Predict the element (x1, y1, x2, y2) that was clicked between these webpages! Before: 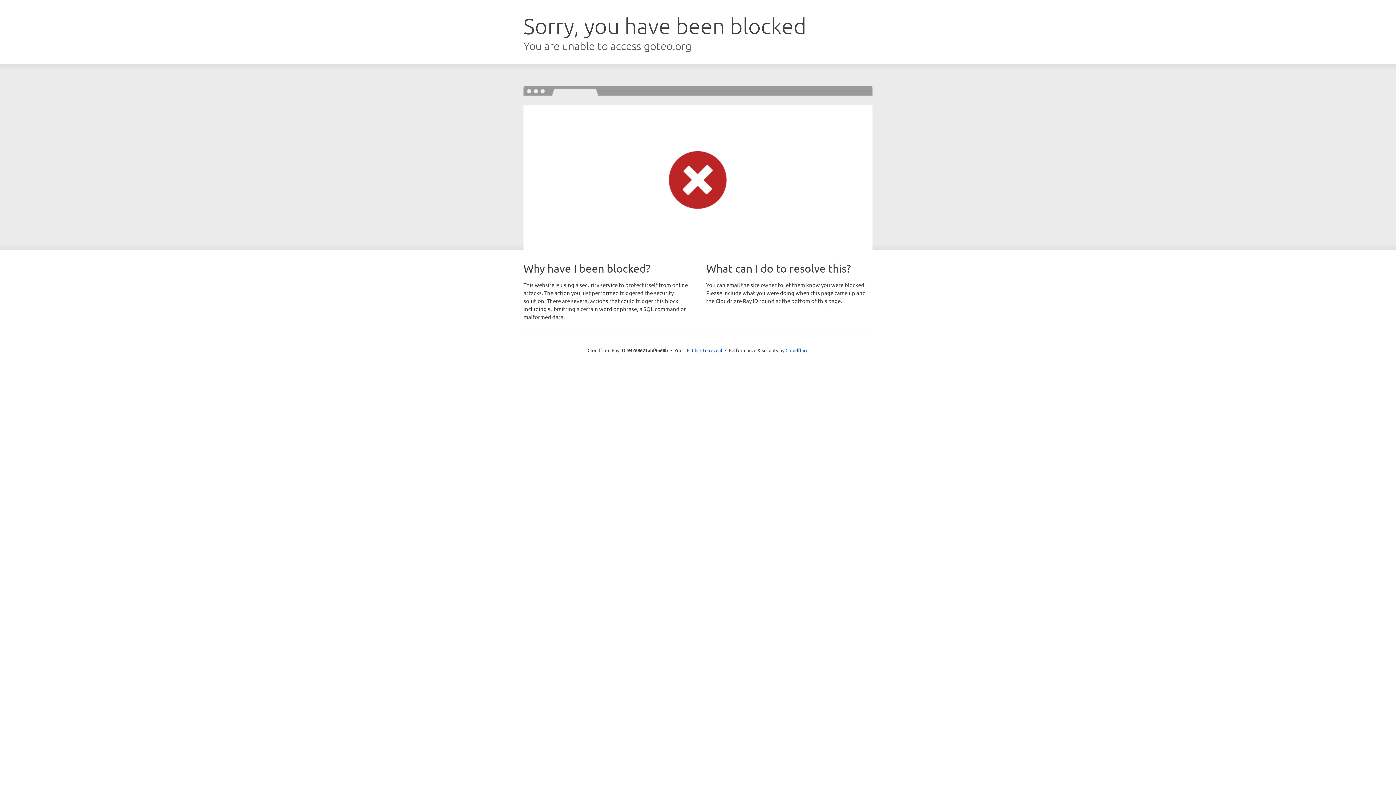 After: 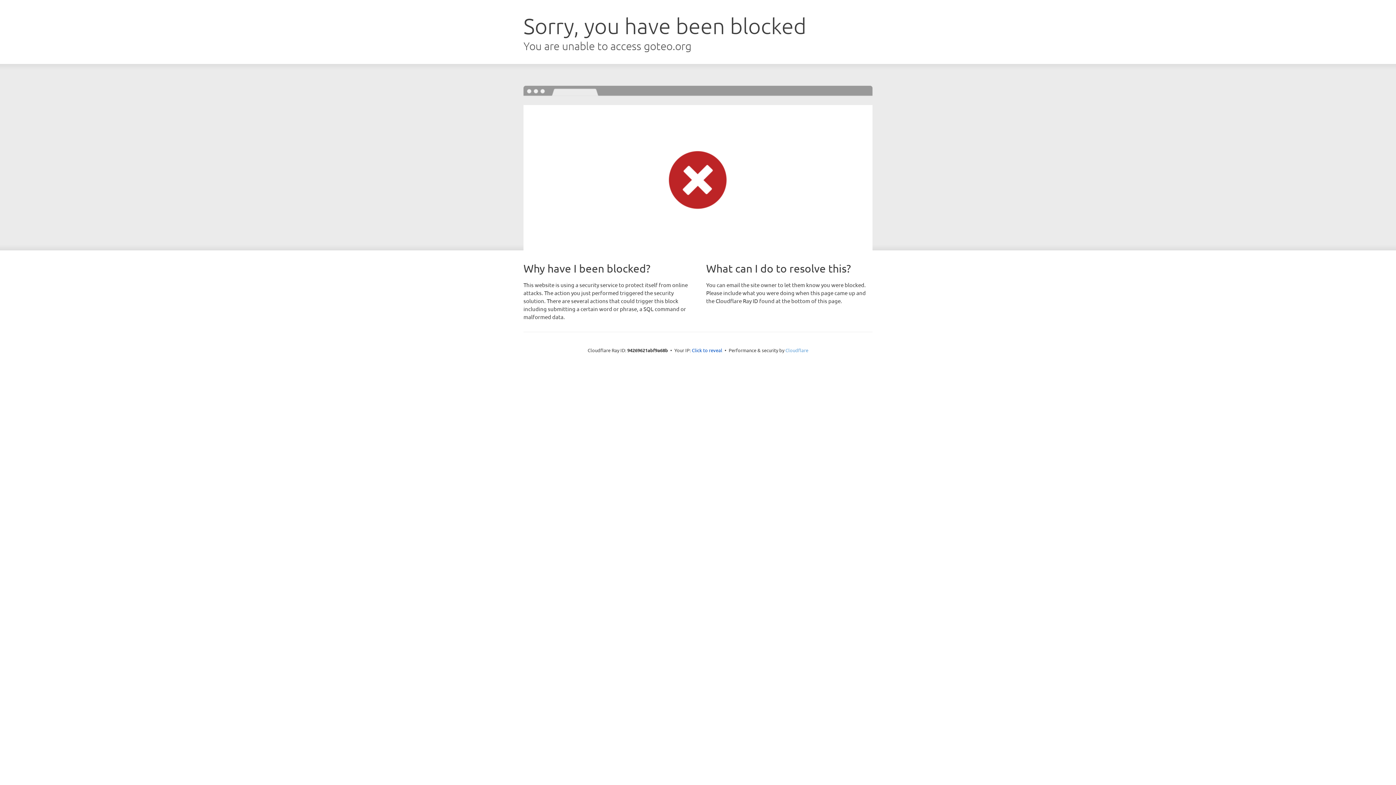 Action: label: Cloudflare bbox: (785, 347, 808, 353)